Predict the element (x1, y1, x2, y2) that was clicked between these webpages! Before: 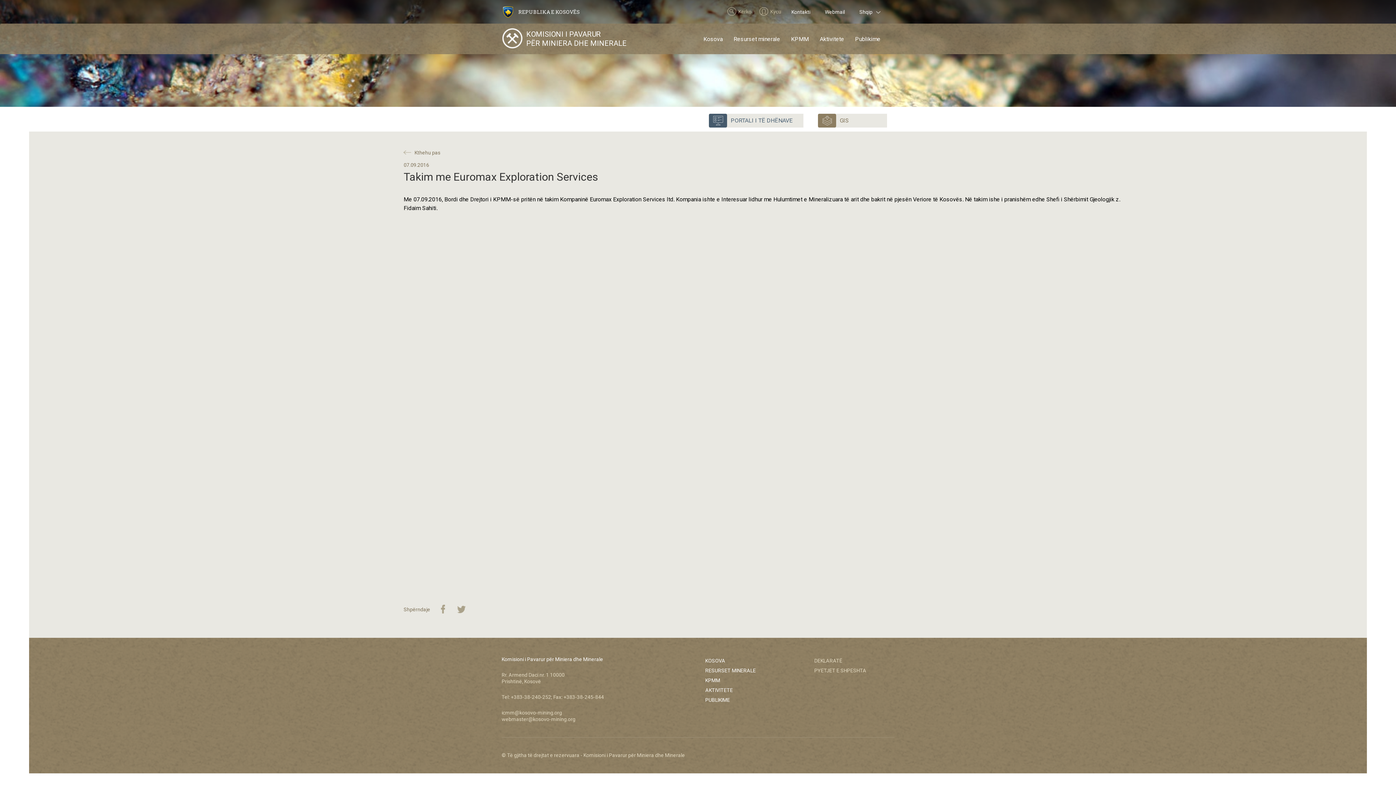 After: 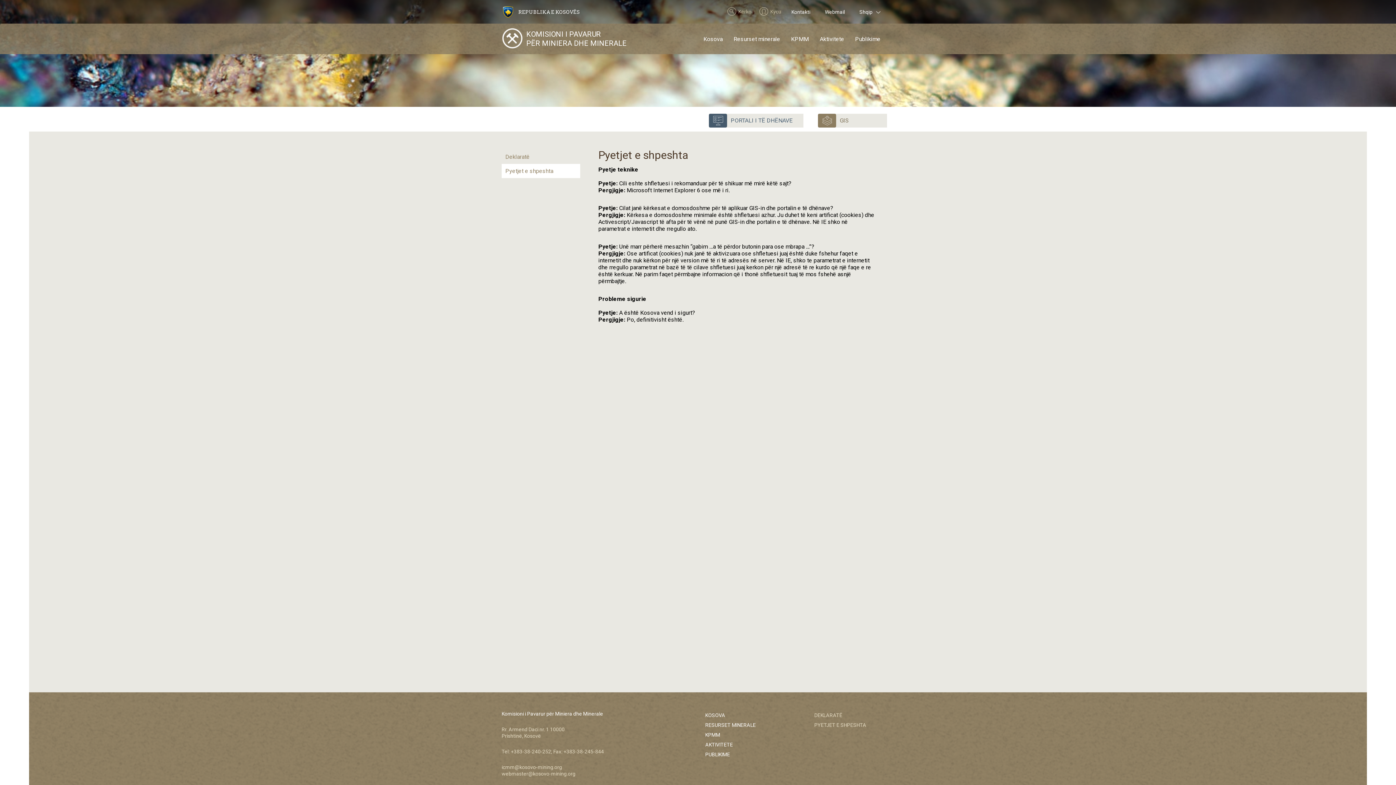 Action: label: PYETJET E SHPESHTA bbox: (814, 668, 866, 673)